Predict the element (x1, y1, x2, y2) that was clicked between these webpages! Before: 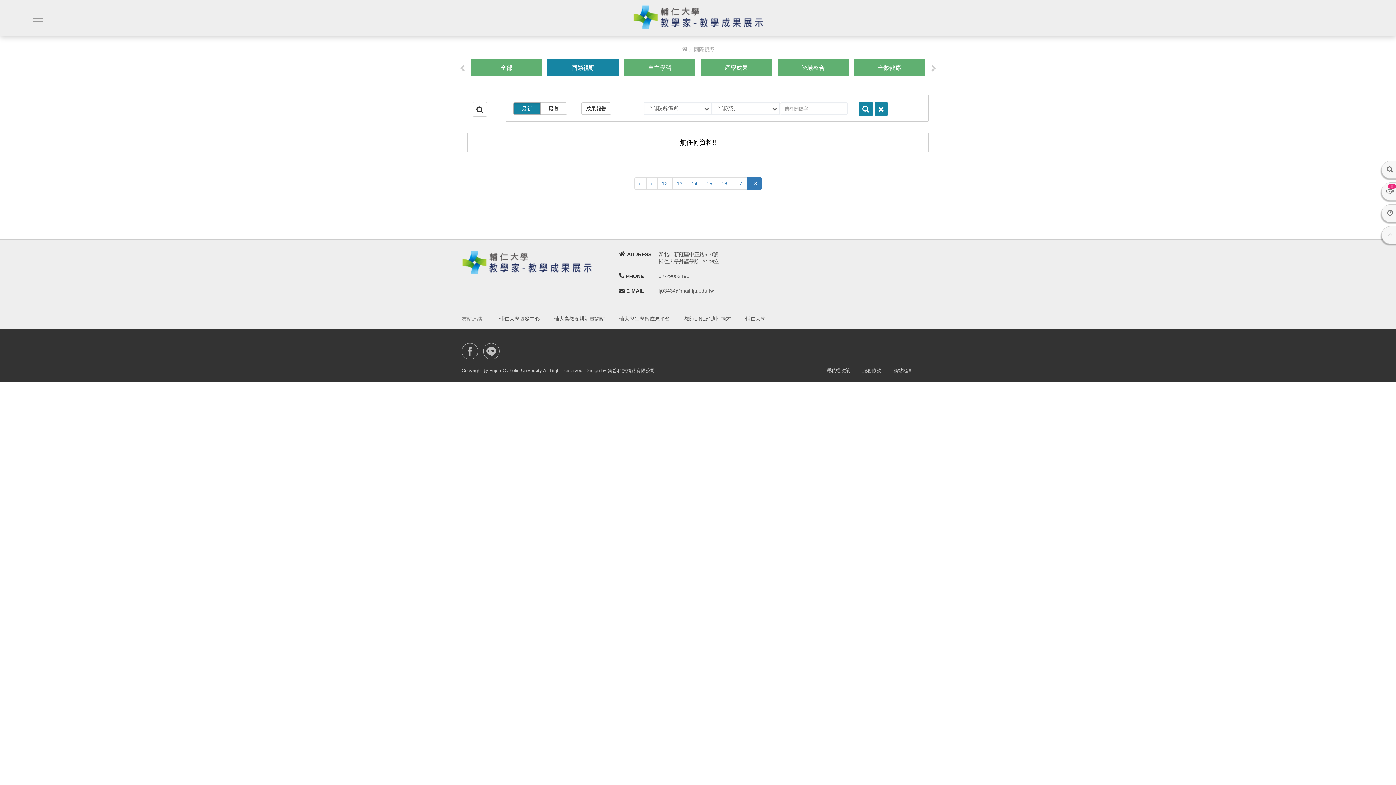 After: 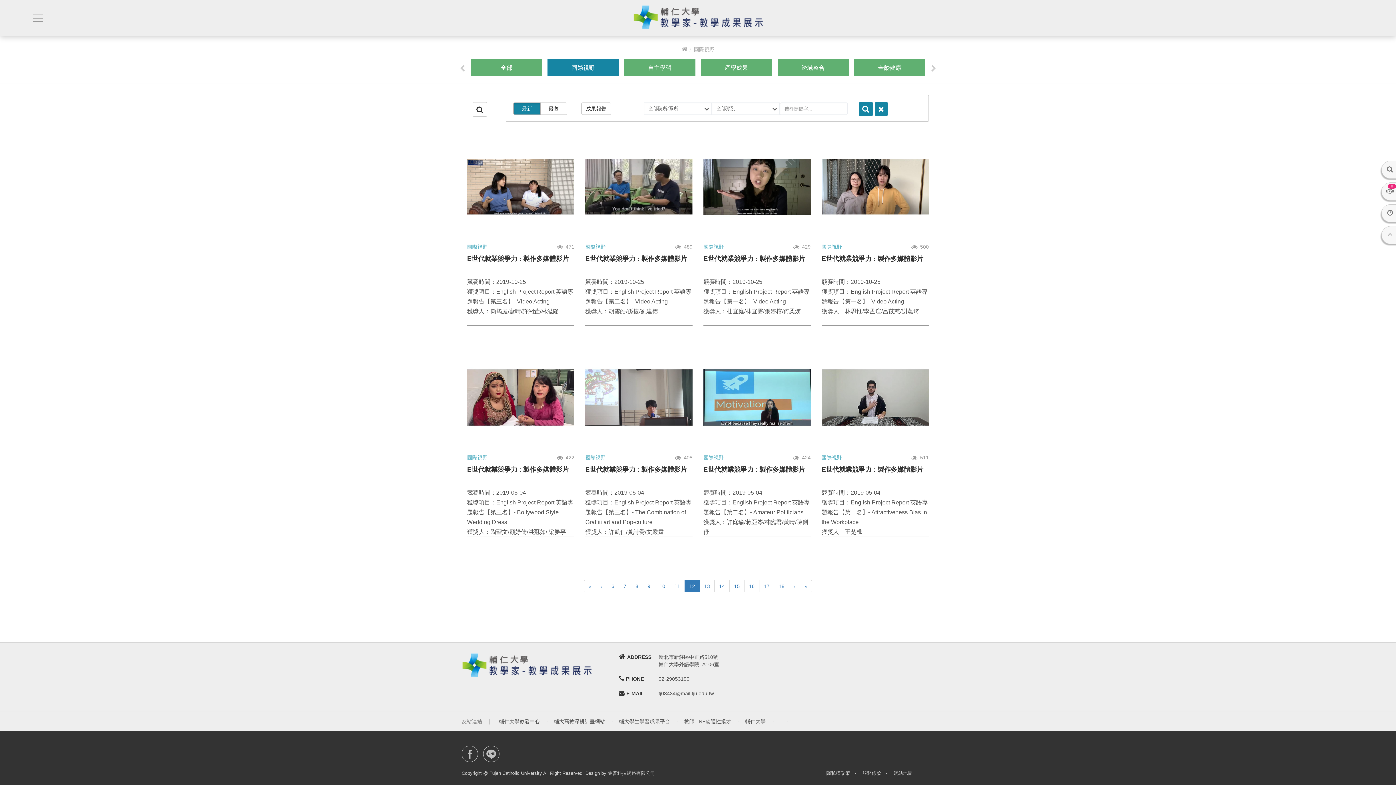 Action: bbox: (657, 177, 672, 189) label: 12